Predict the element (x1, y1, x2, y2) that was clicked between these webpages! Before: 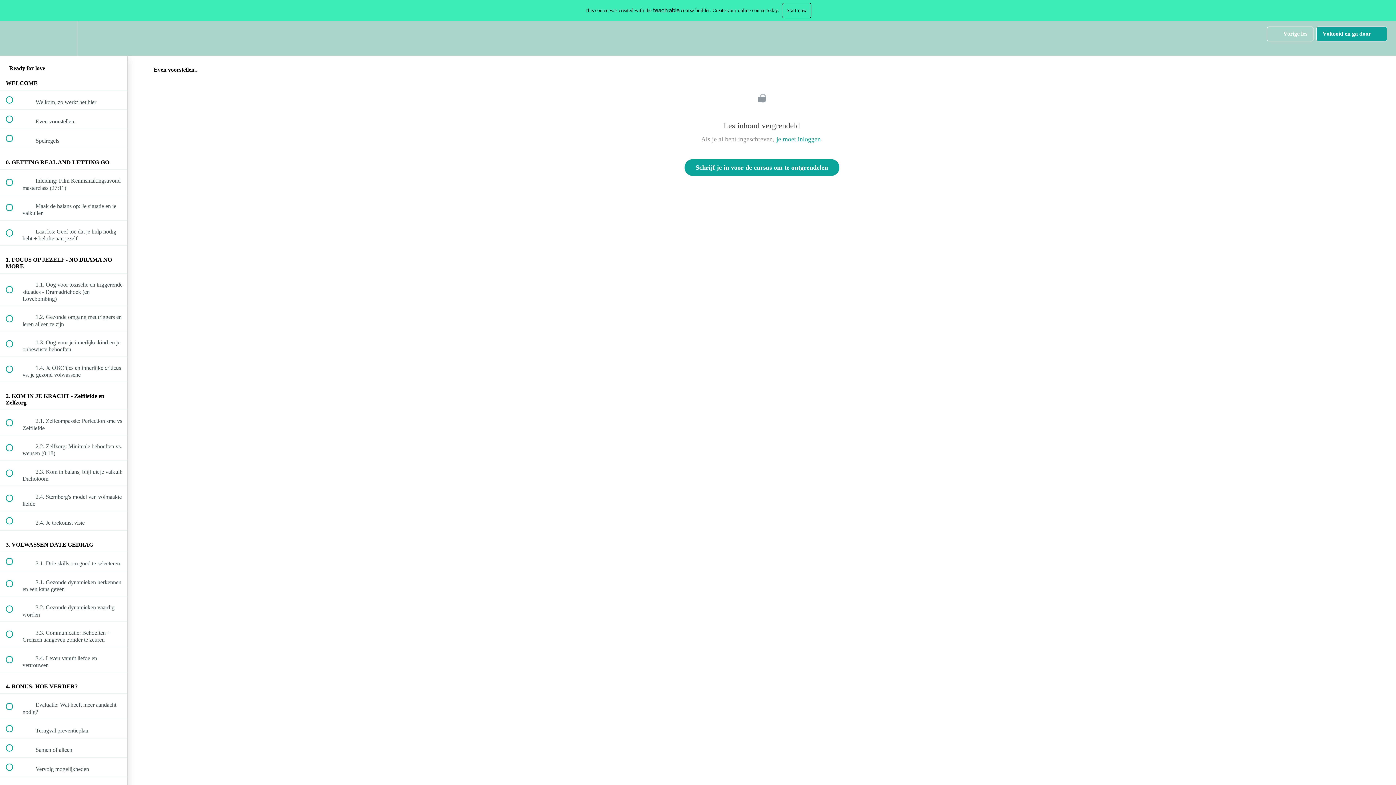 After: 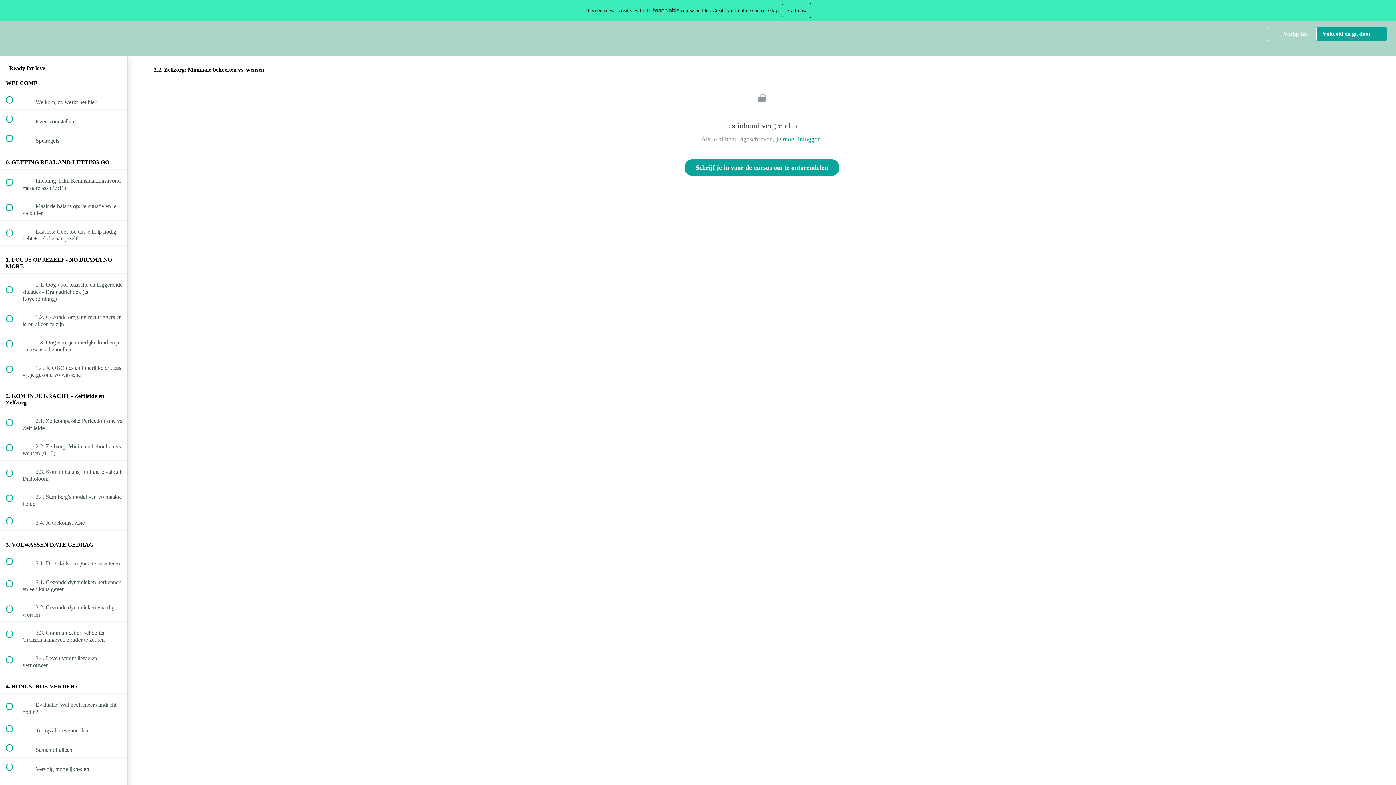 Action: bbox: (0, 435, 127, 460) label:  
 2.2. Zelfzorg: Minimale behoeften vs. wensen (0:18)